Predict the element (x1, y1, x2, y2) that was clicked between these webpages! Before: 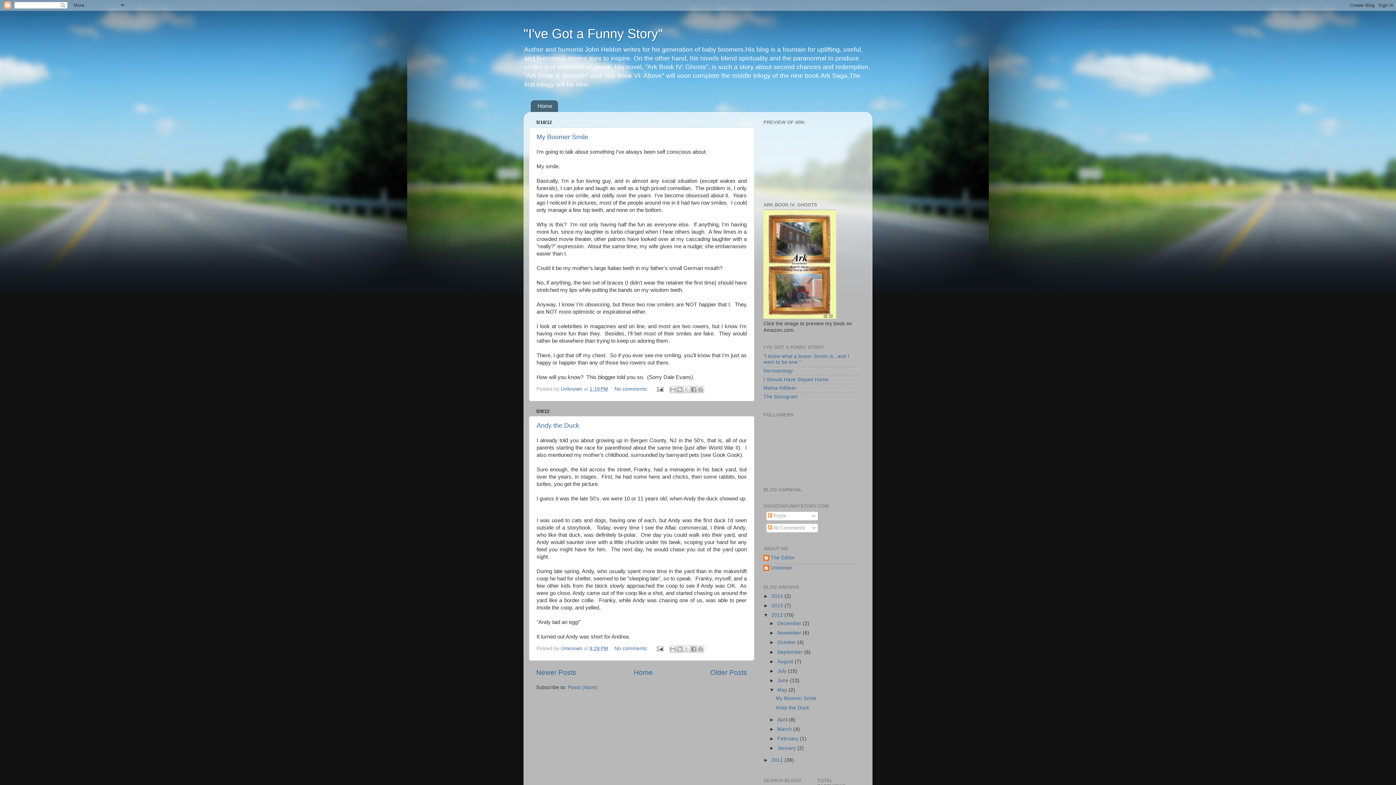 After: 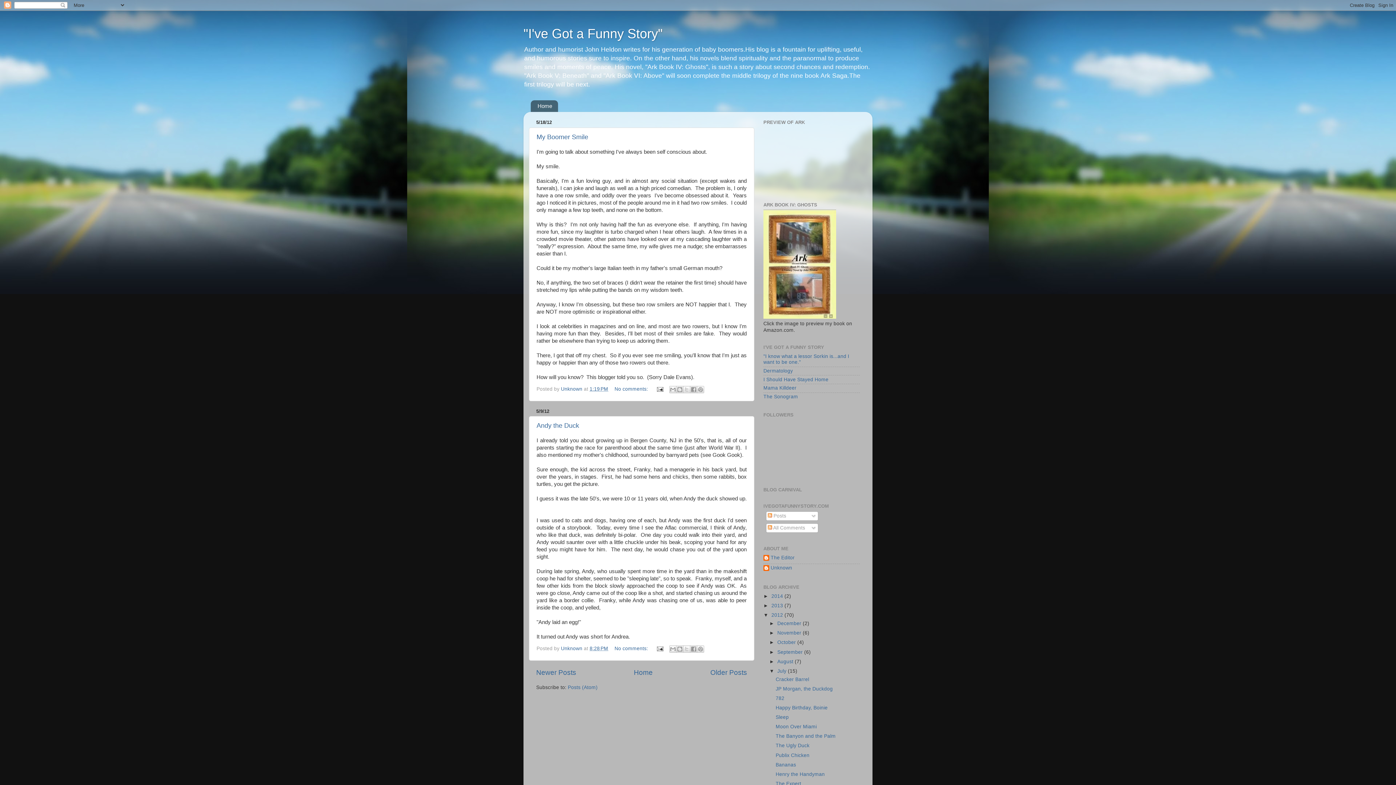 Action: label: ►   bbox: (769, 668, 777, 674)